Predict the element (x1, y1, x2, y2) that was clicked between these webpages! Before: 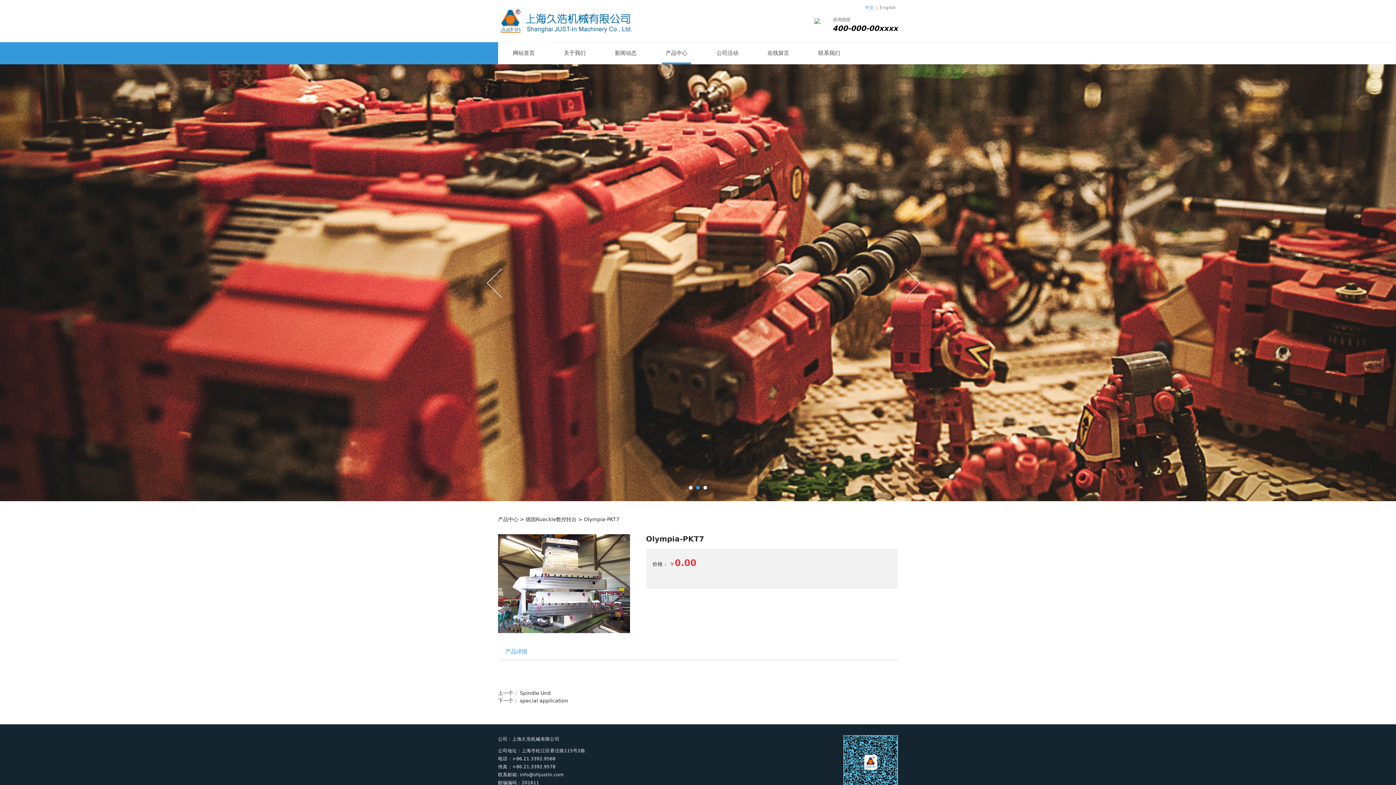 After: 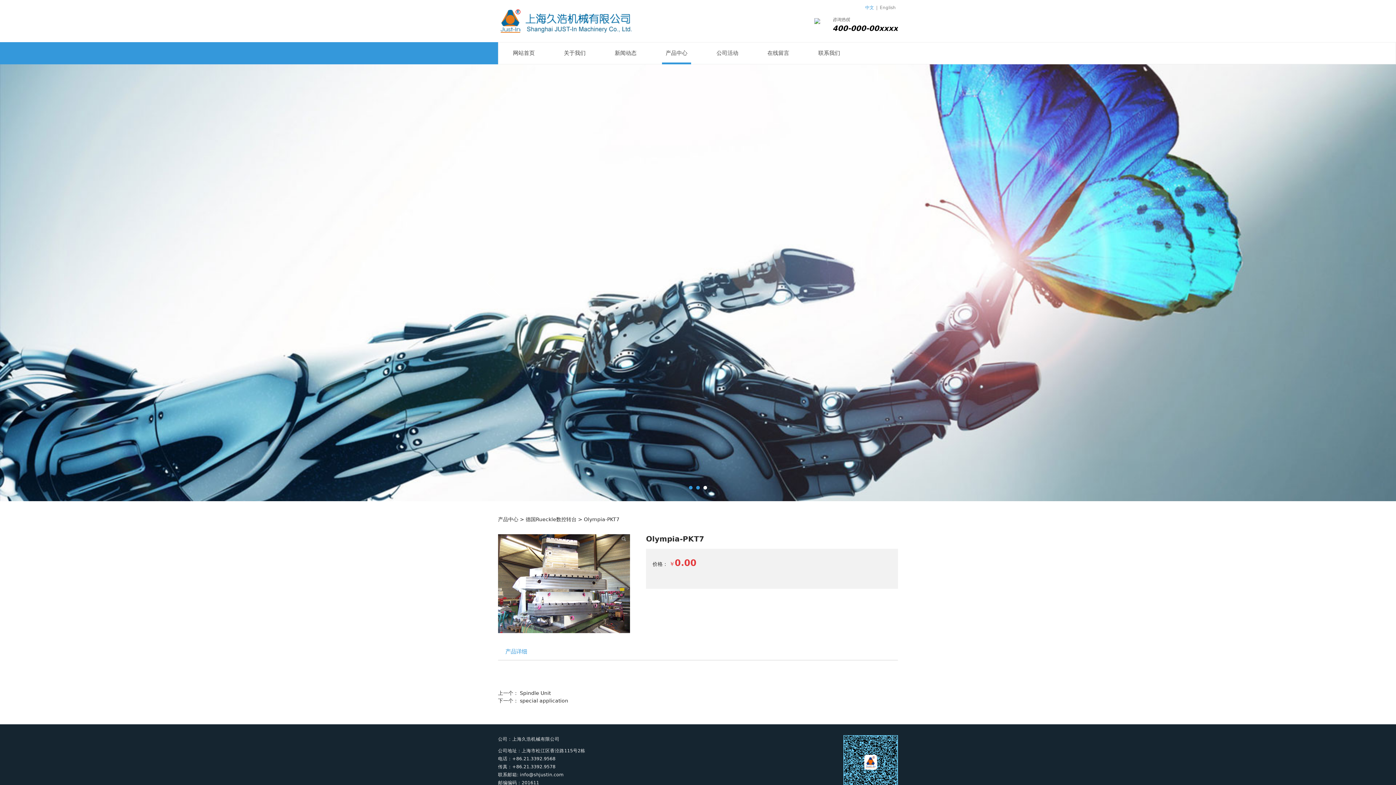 Action: bbox: (696, 486, 700, 489) label: 2